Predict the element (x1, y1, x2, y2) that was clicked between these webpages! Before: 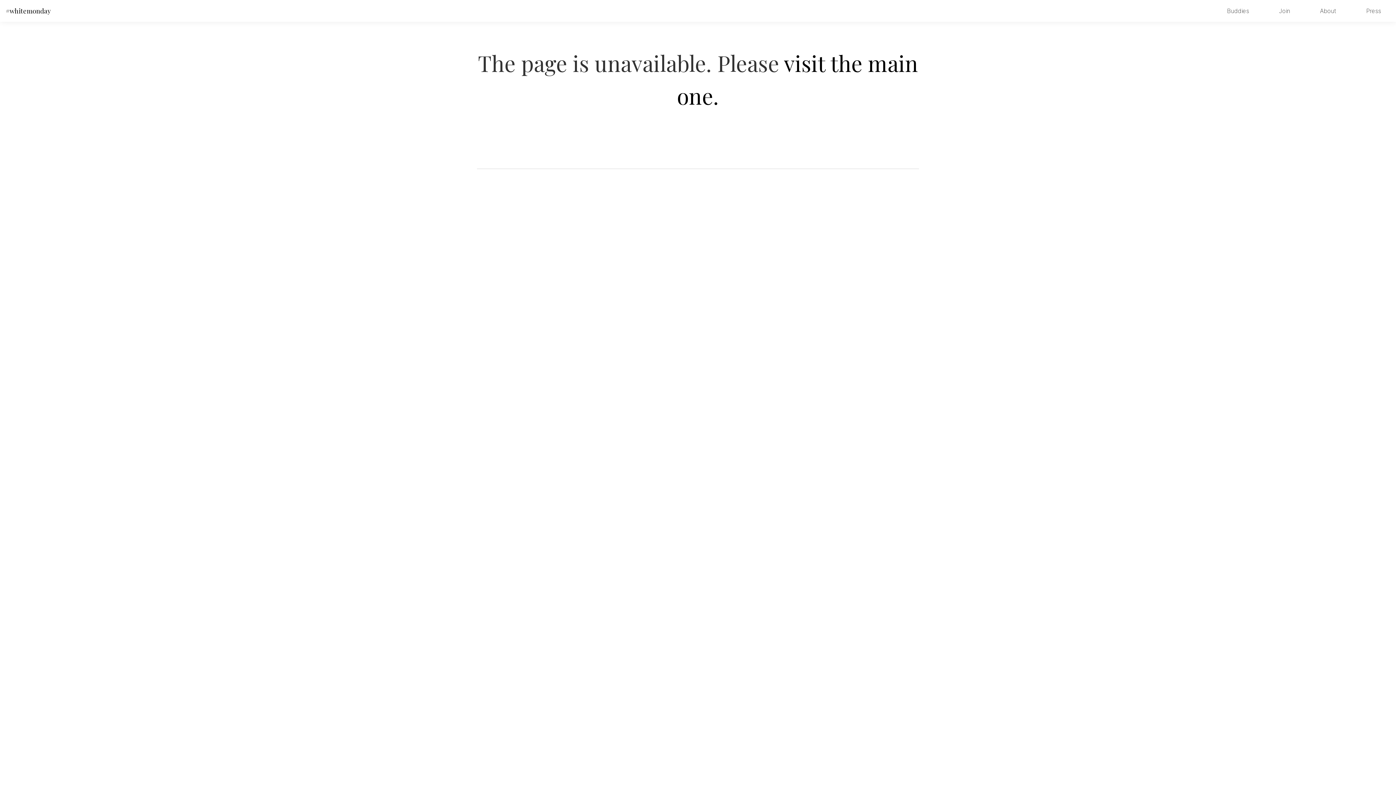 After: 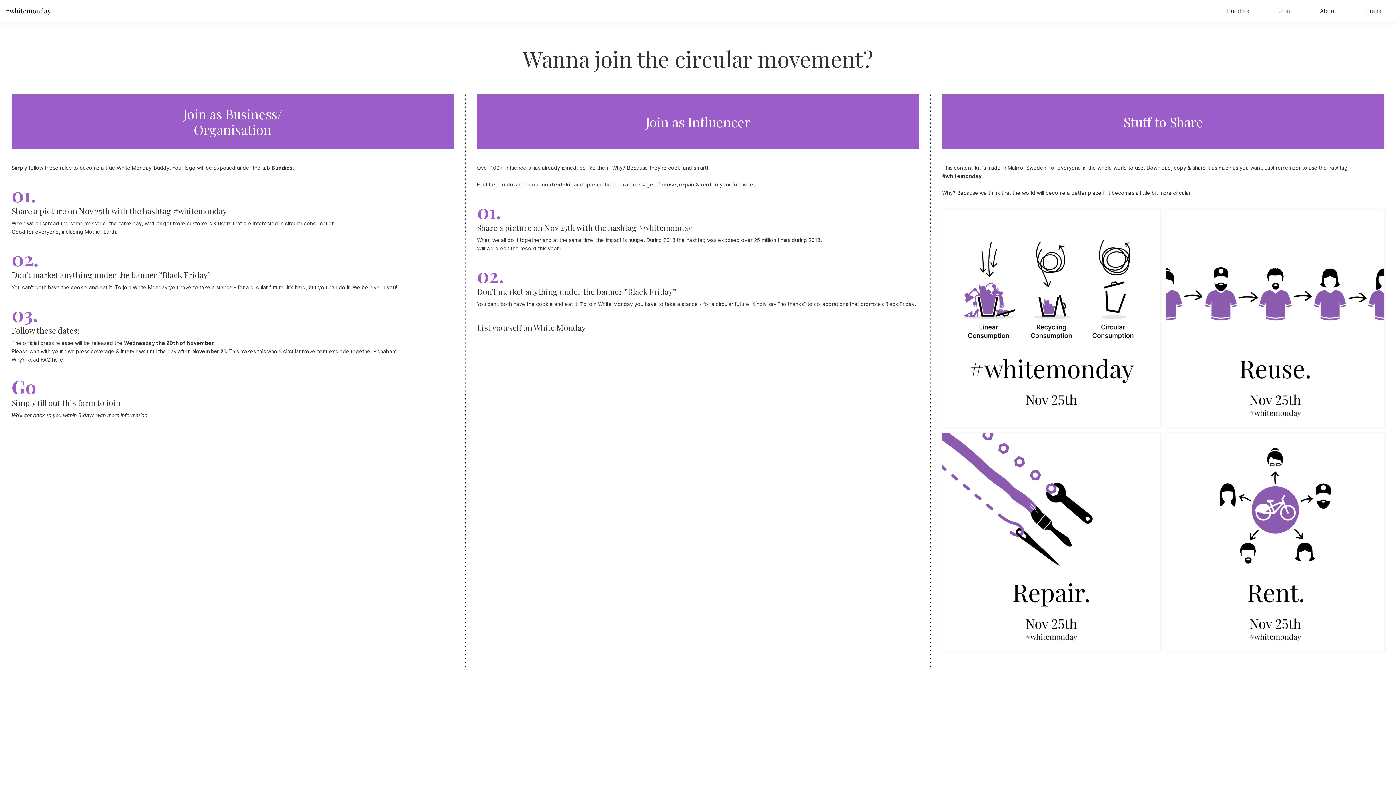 Action: bbox: (1264, 2, 1305, 19) label: Join